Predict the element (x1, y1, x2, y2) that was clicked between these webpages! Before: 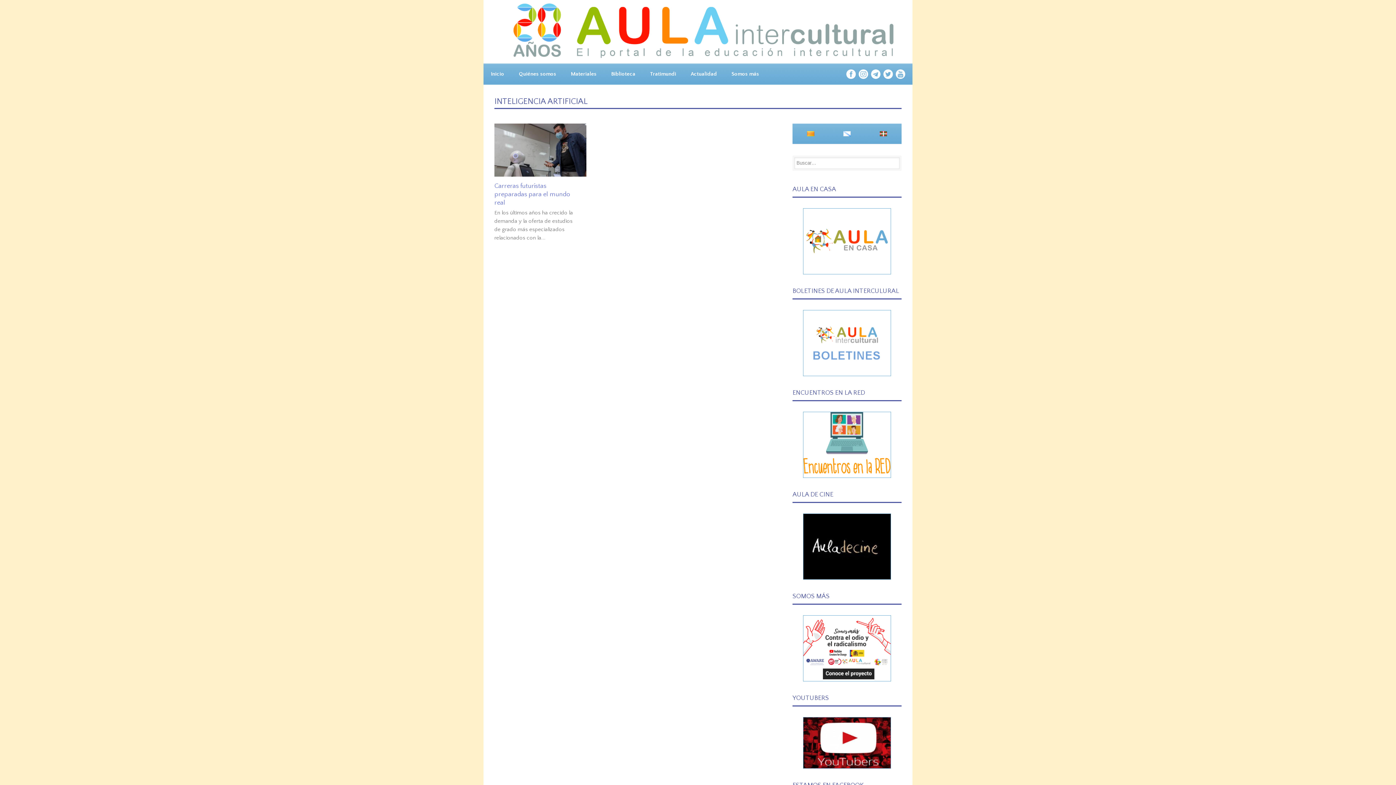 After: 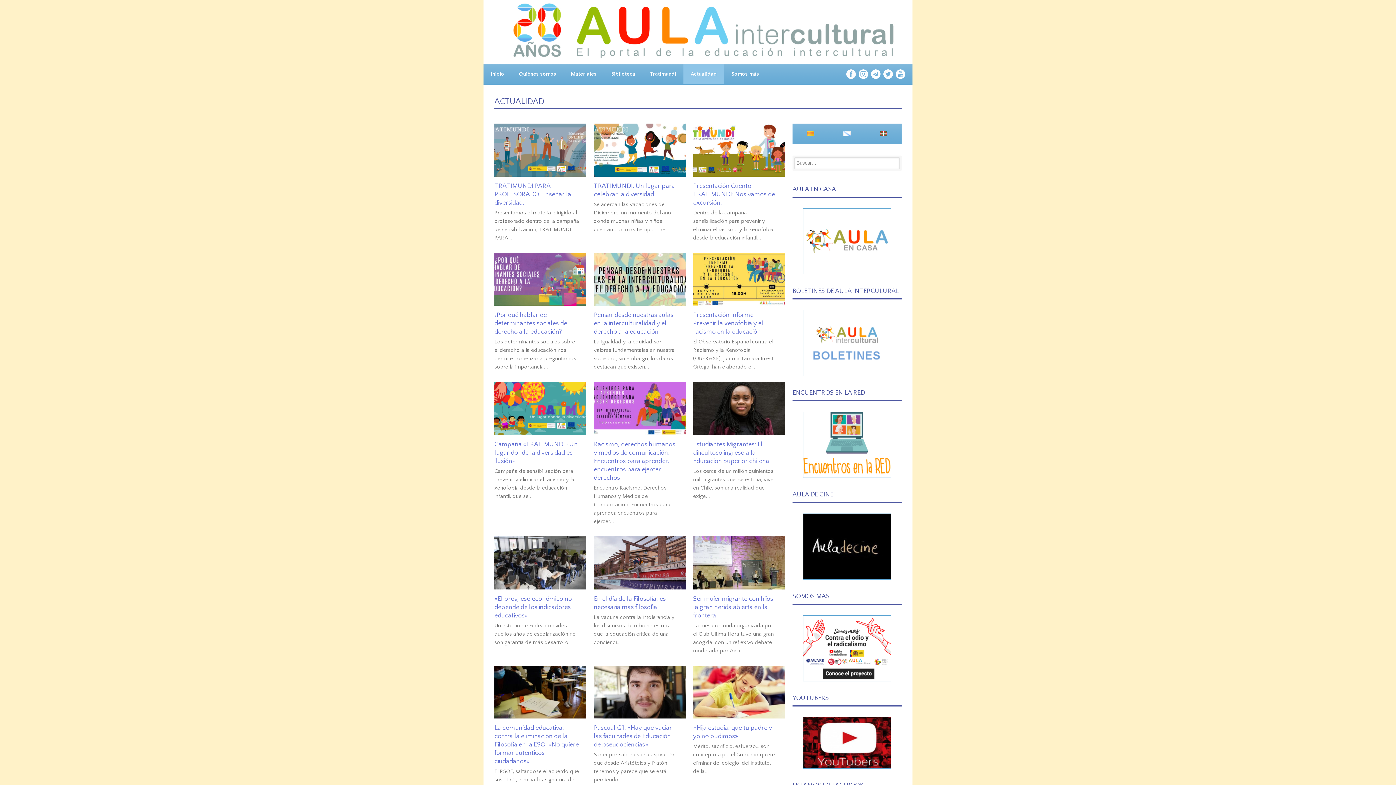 Action: bbox: (683, 64, 724, 84) label: Actualidad